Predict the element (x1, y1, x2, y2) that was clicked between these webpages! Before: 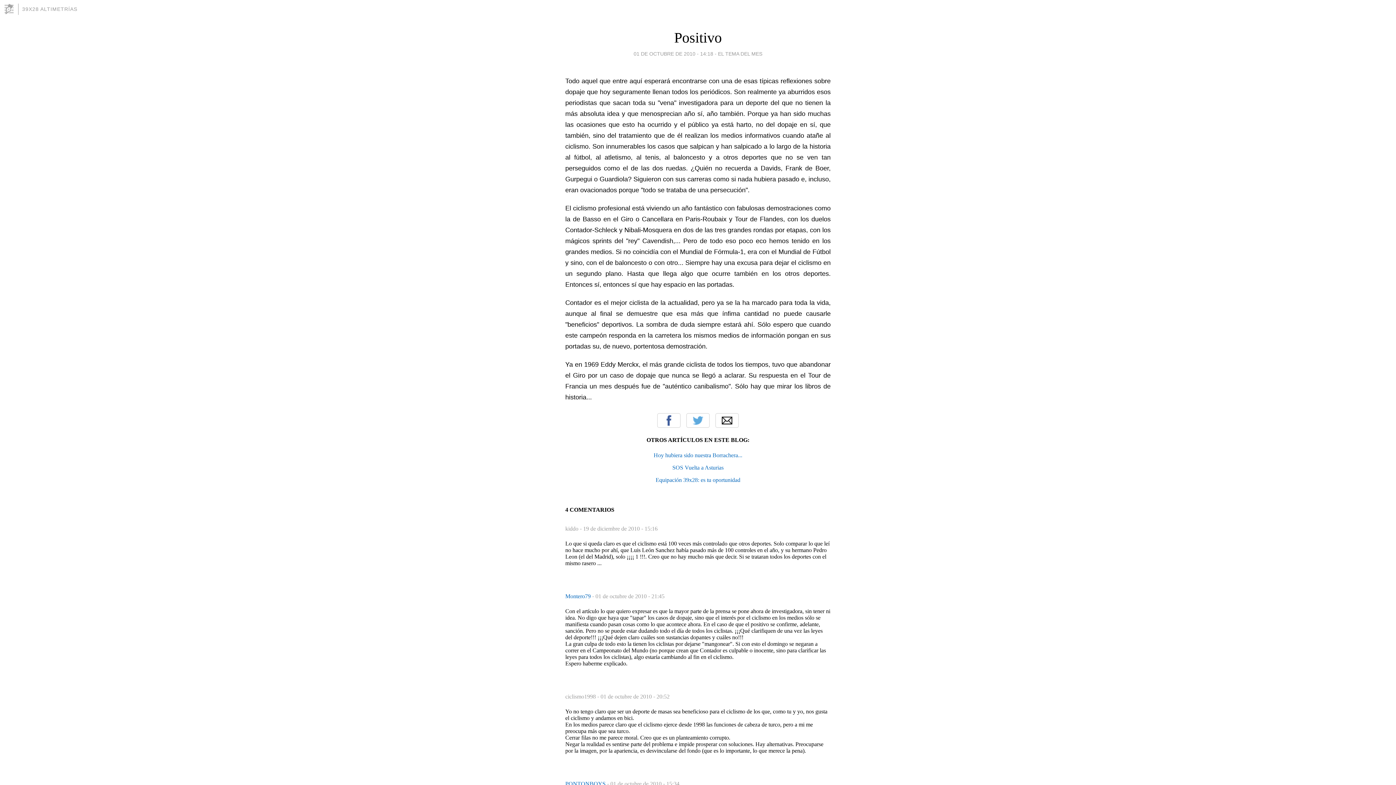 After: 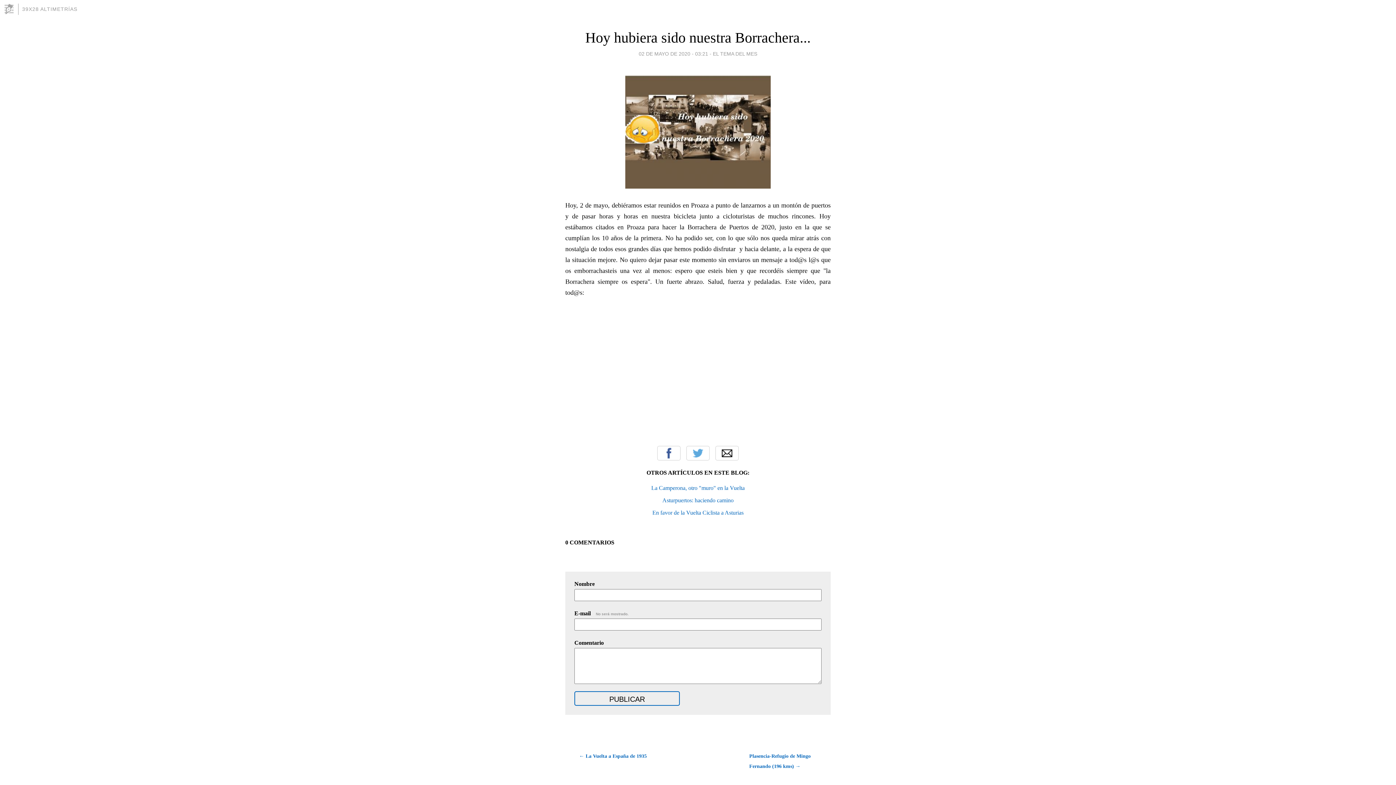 Action: bbox: (653, 452, 742, 458) label: Hoy hubiera sido nuestra Borrachera...